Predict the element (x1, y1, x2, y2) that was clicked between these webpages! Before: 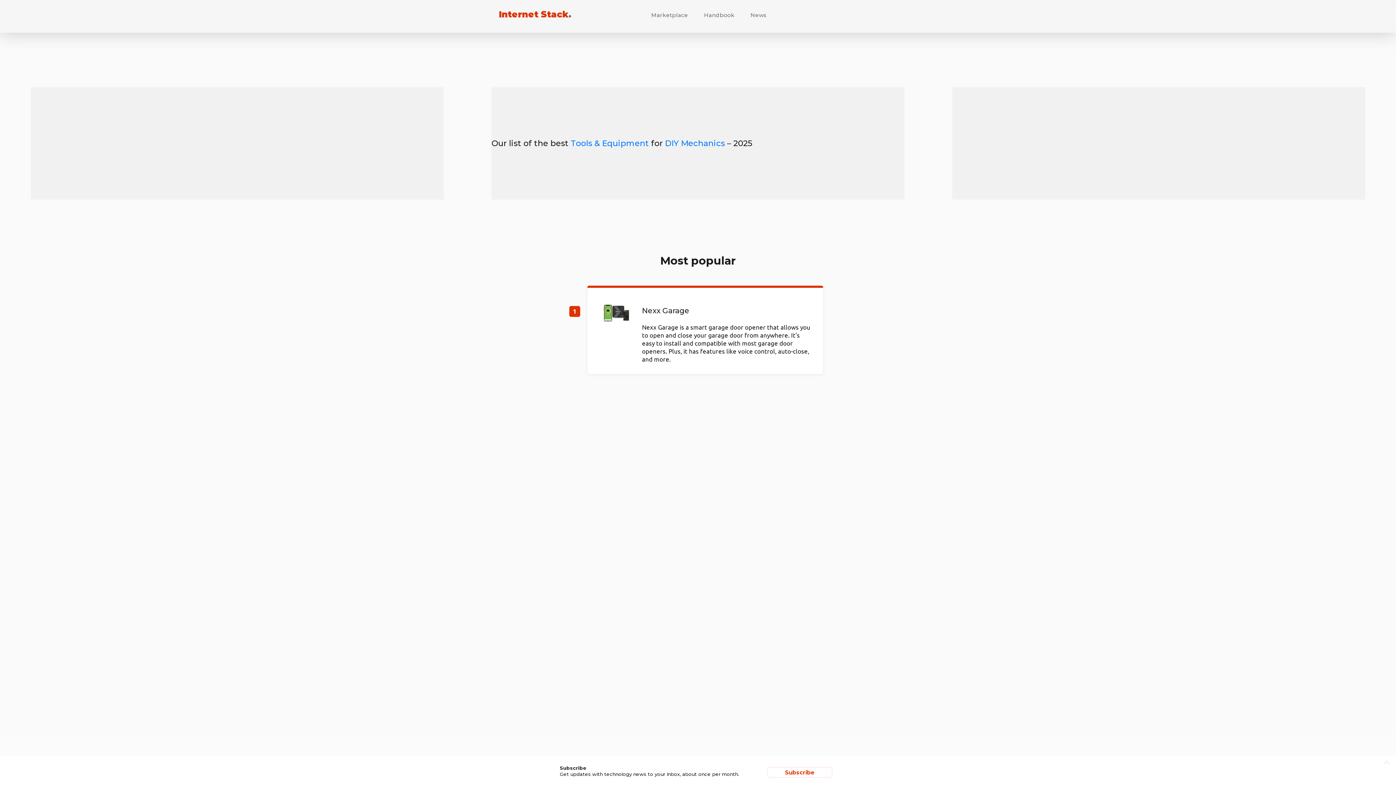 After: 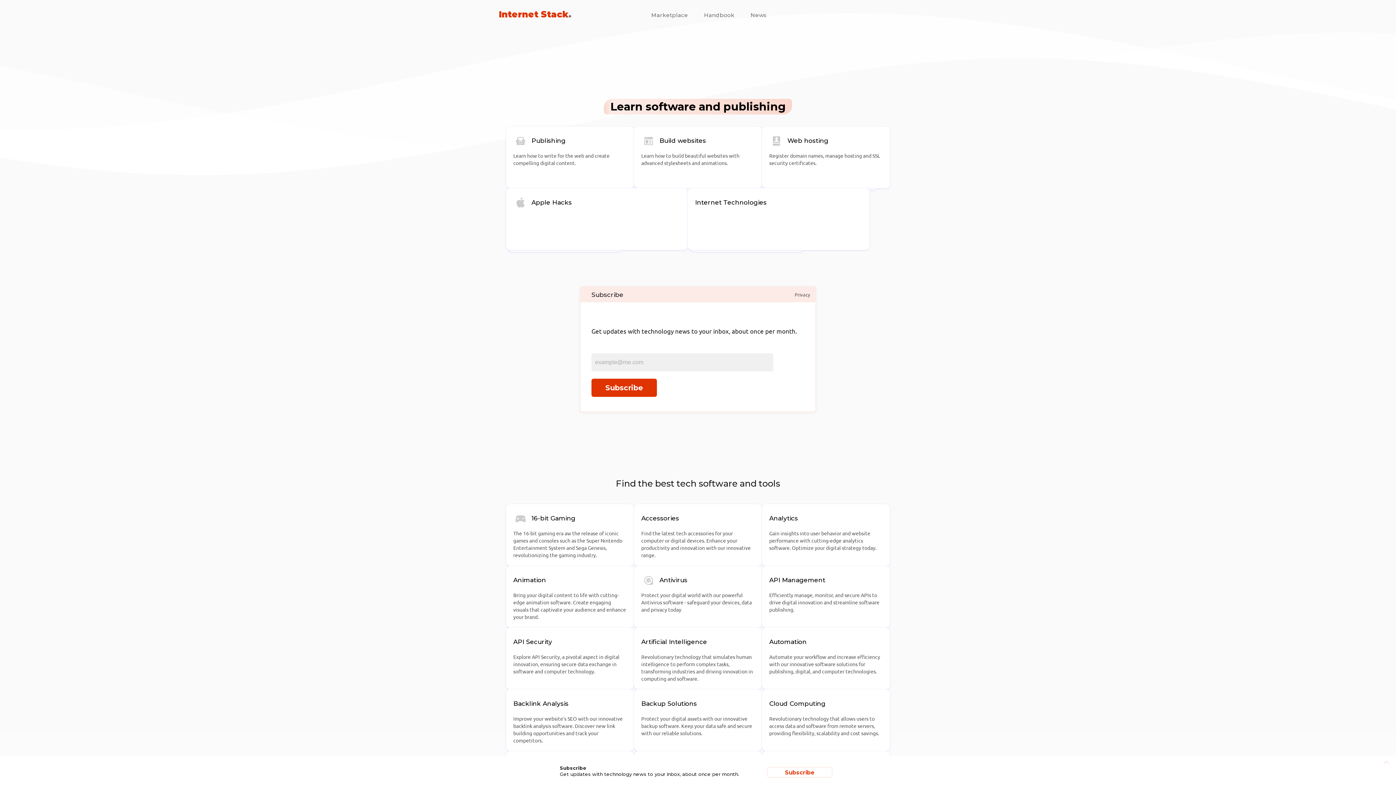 Action: label: Internet Stack. bbox: (498, 9, 571, 19)